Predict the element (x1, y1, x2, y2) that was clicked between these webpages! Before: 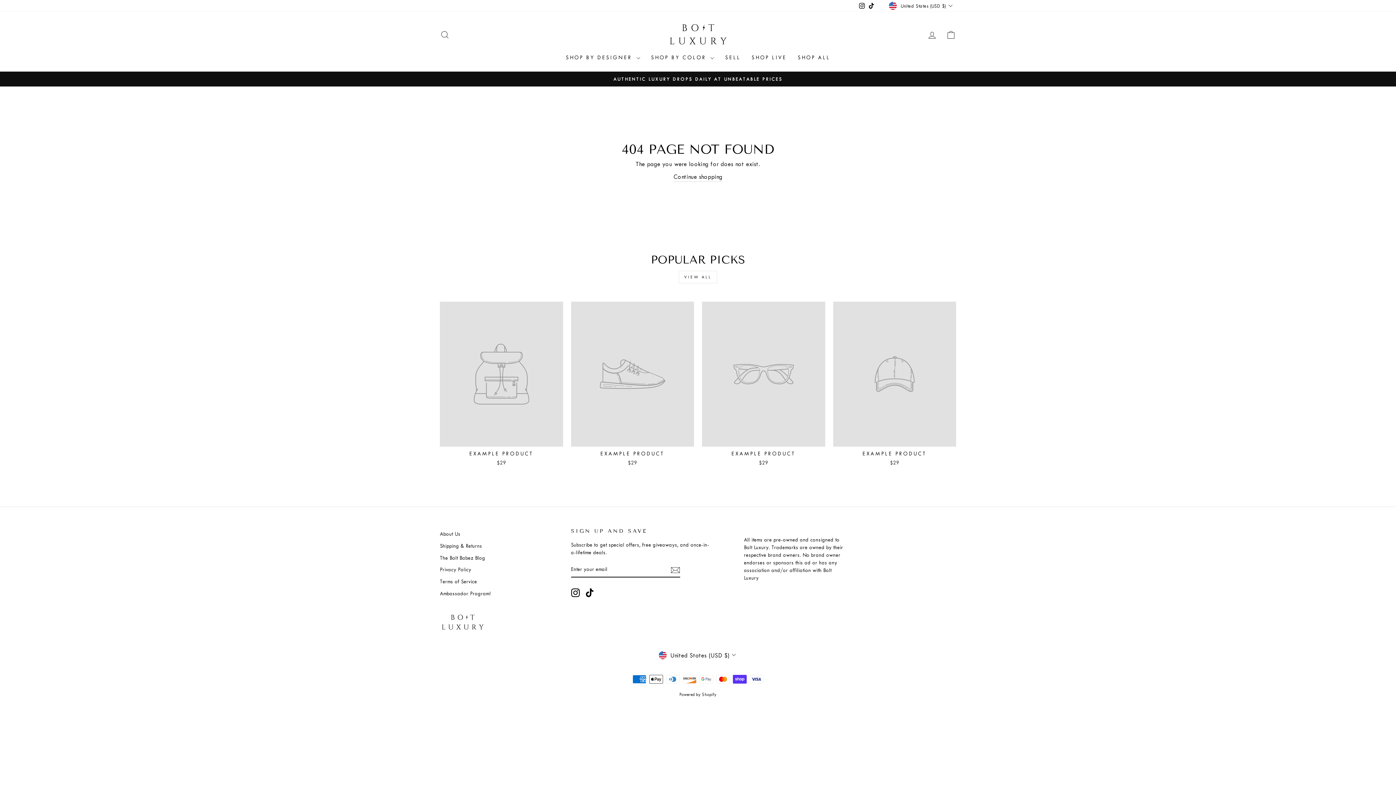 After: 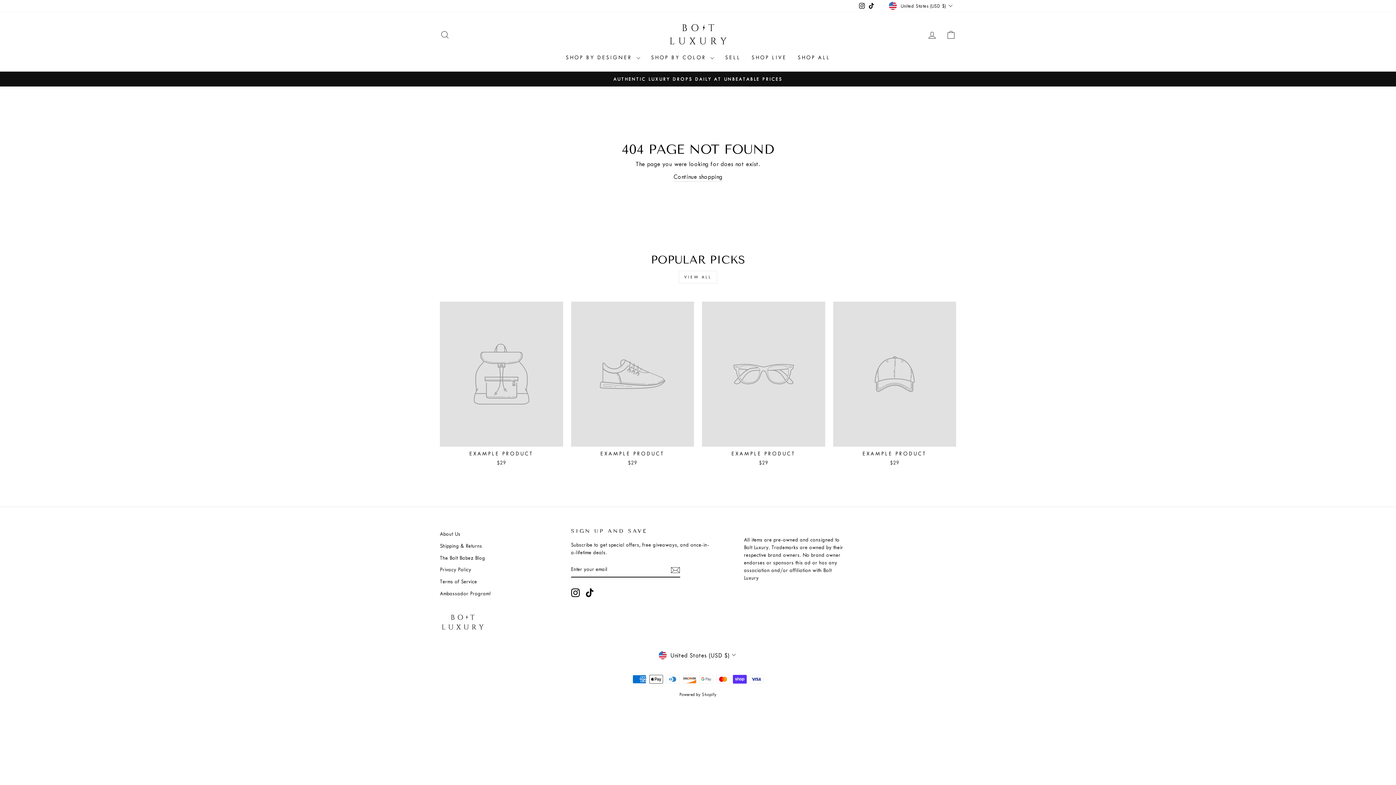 Action: bbox: (857, 0, 867, 11) label: Instagram